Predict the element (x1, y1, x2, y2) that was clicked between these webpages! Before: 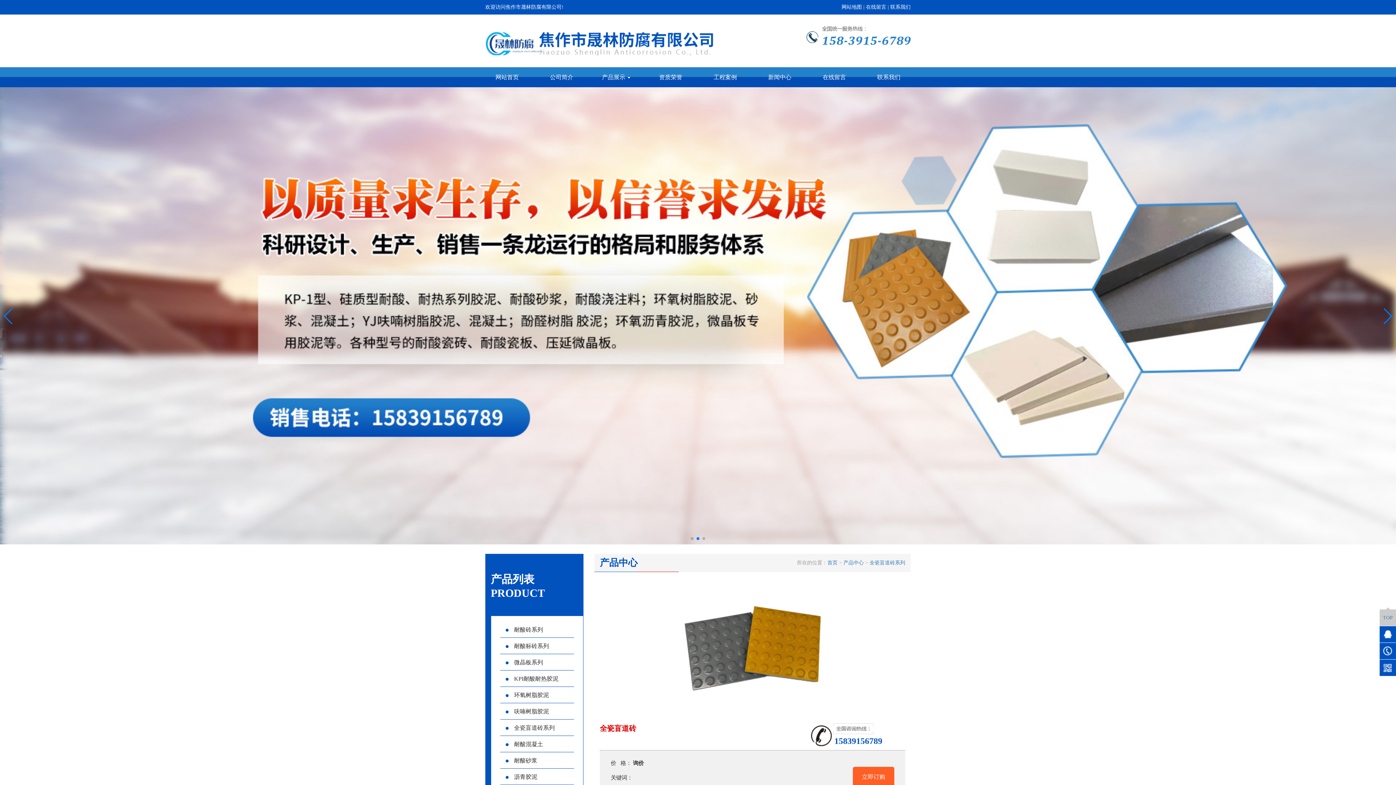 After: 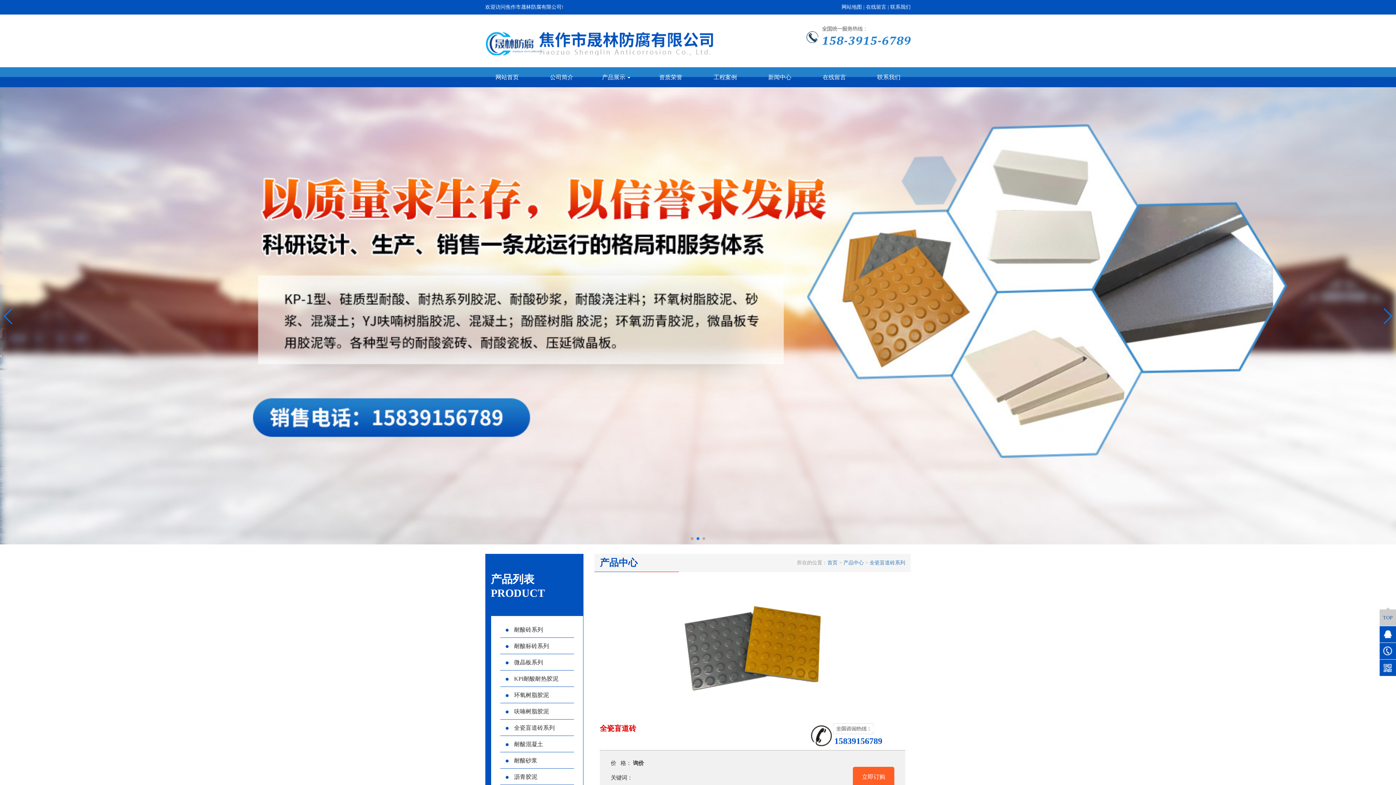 Action: label: TOP bbox: (1380, 609, 1396, 626)